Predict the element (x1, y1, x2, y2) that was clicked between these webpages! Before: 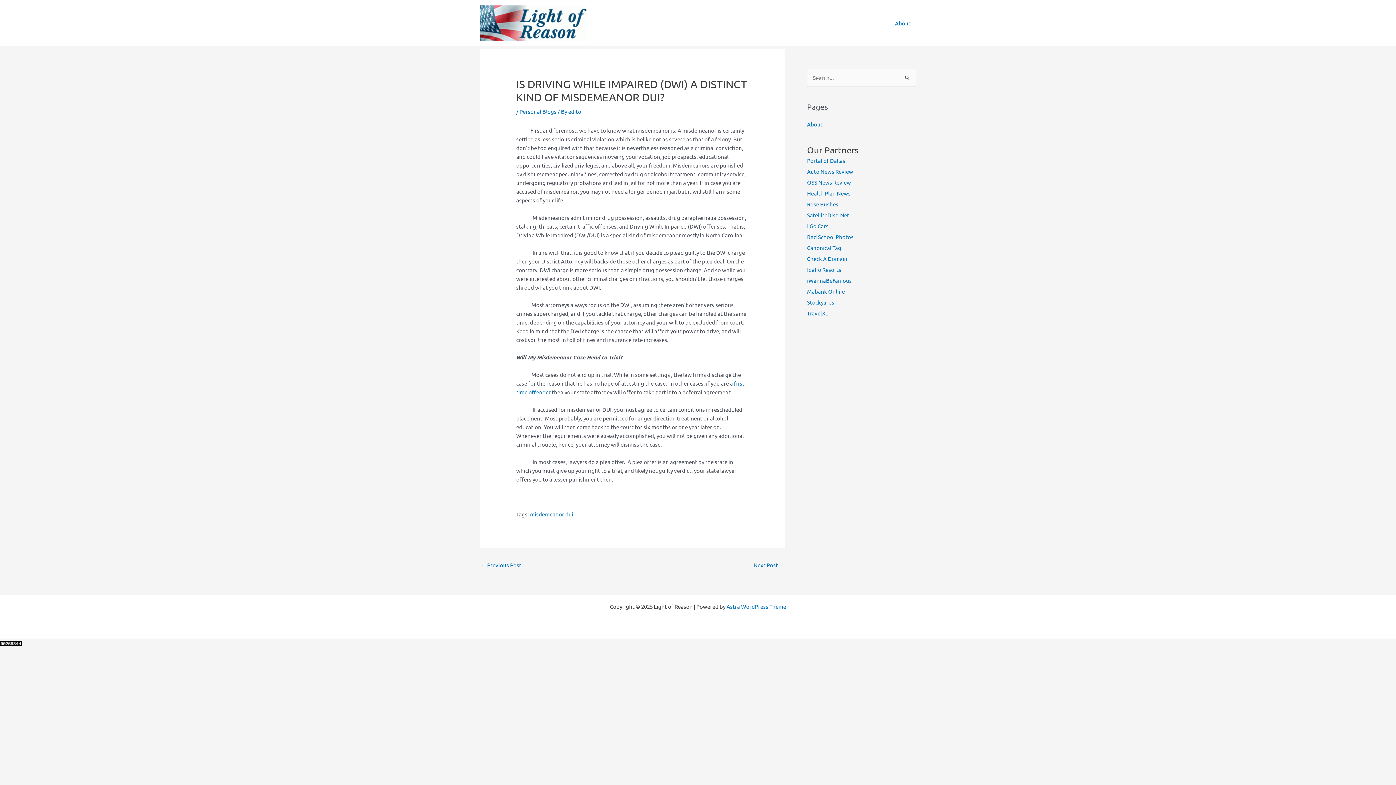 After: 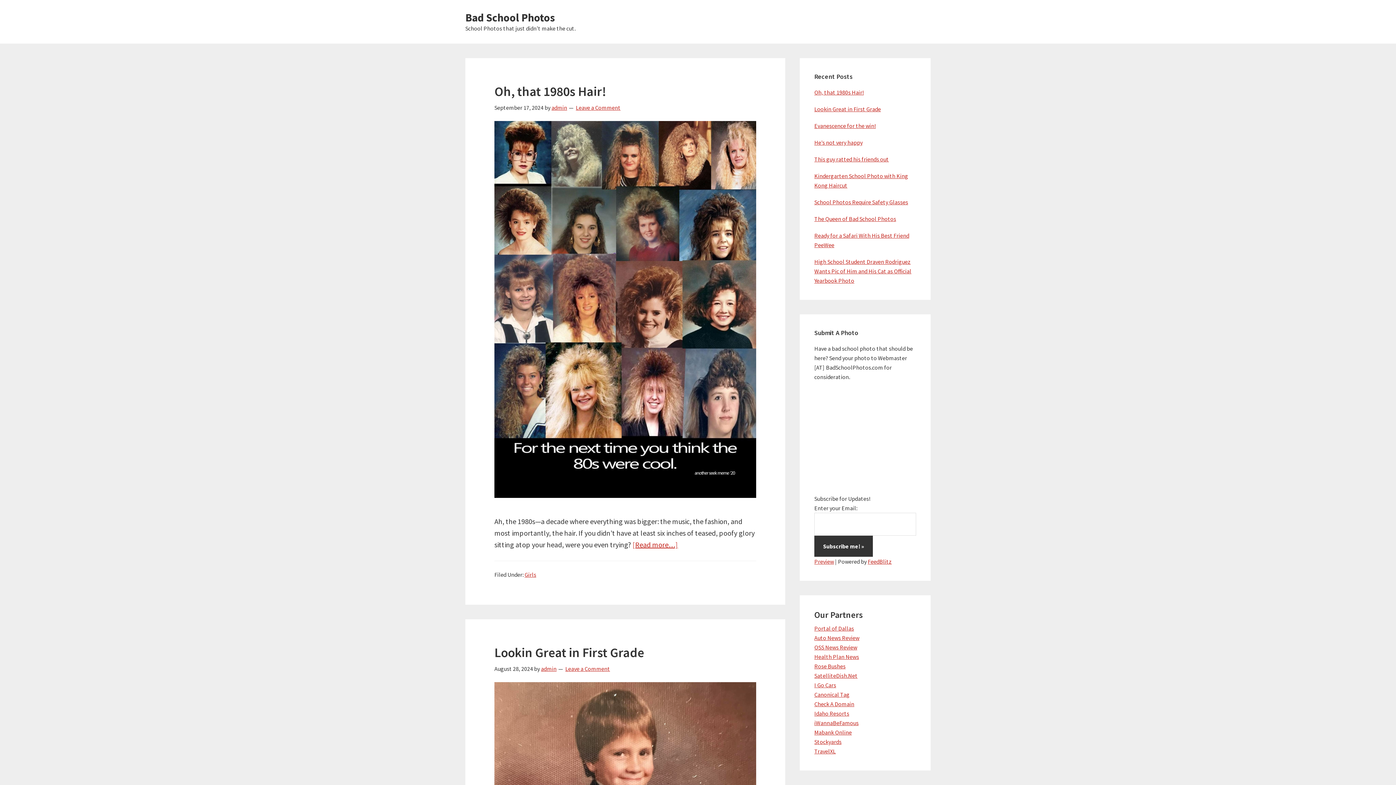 Action: bbox: (807, 233, 853, 240) label: Bad School Photos